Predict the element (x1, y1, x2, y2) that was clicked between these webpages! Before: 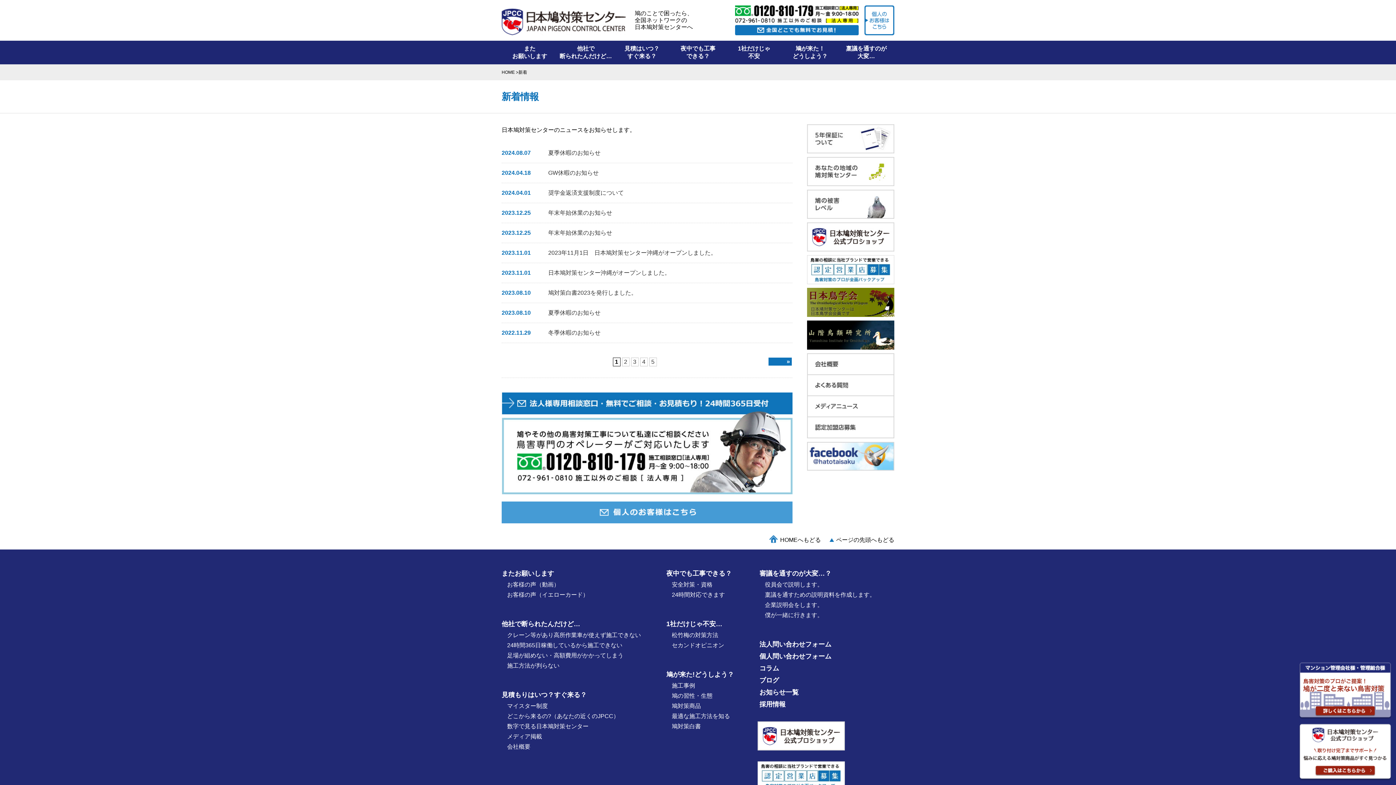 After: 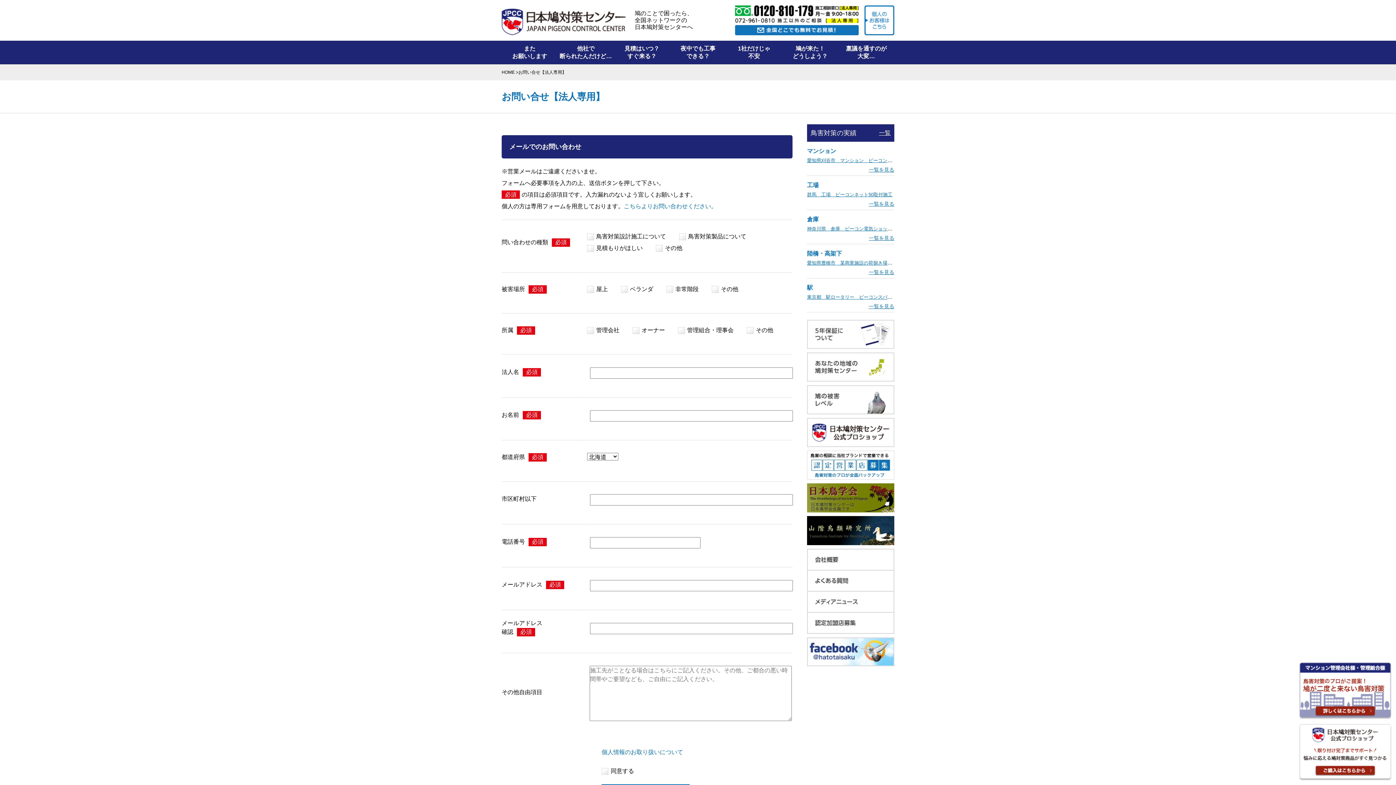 Action: bbox: (501, 485, 792, 491)